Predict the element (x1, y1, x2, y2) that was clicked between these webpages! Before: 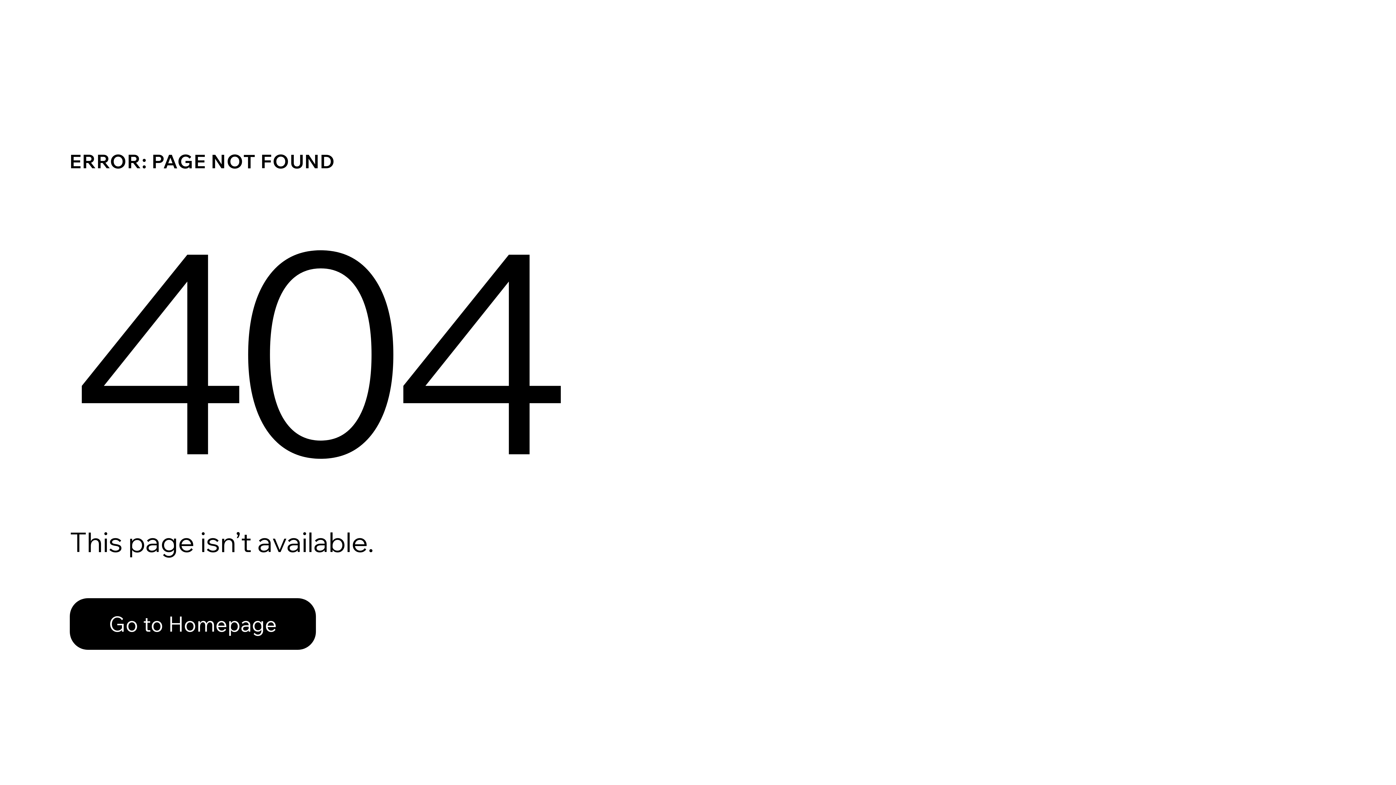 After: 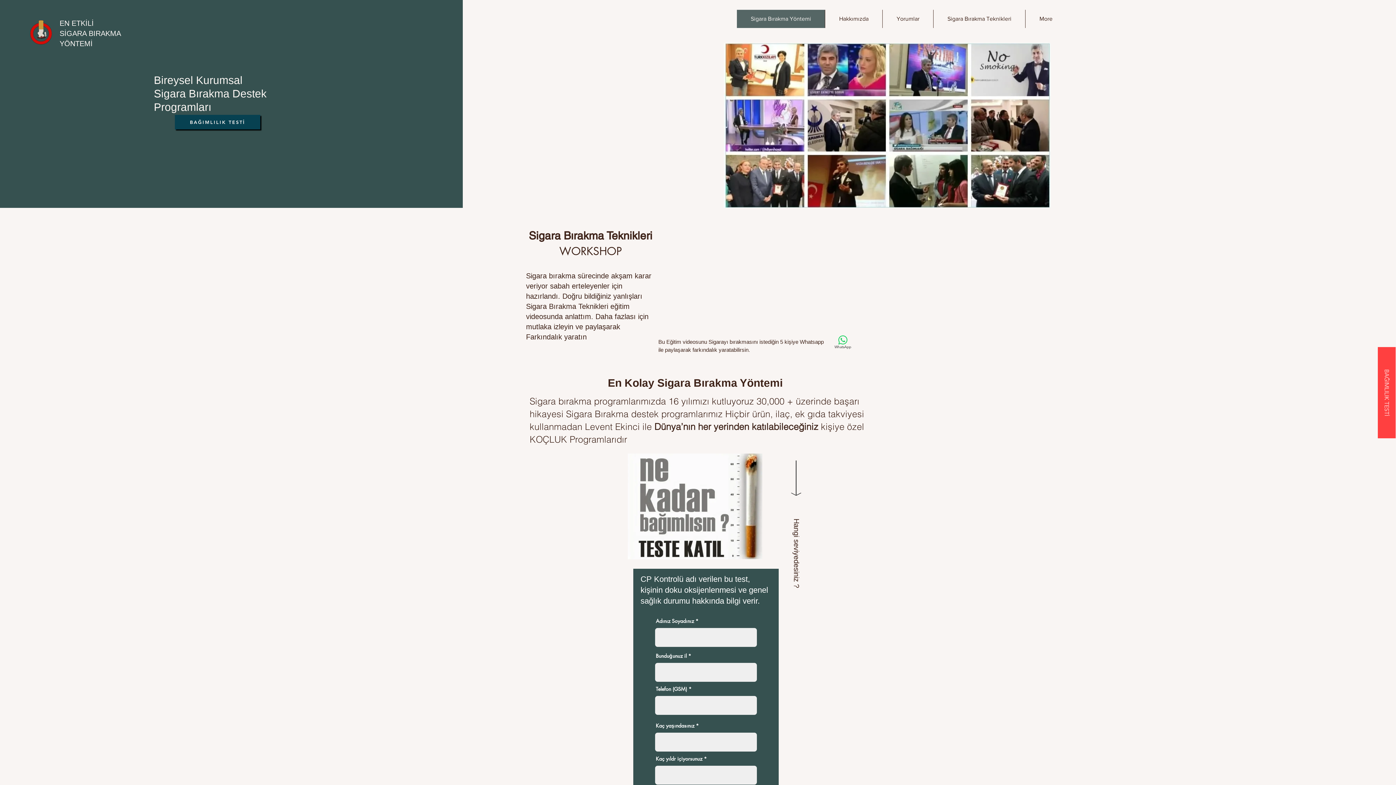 Action: bbox: (69, 582, 768, 659) label: Go to Homepage